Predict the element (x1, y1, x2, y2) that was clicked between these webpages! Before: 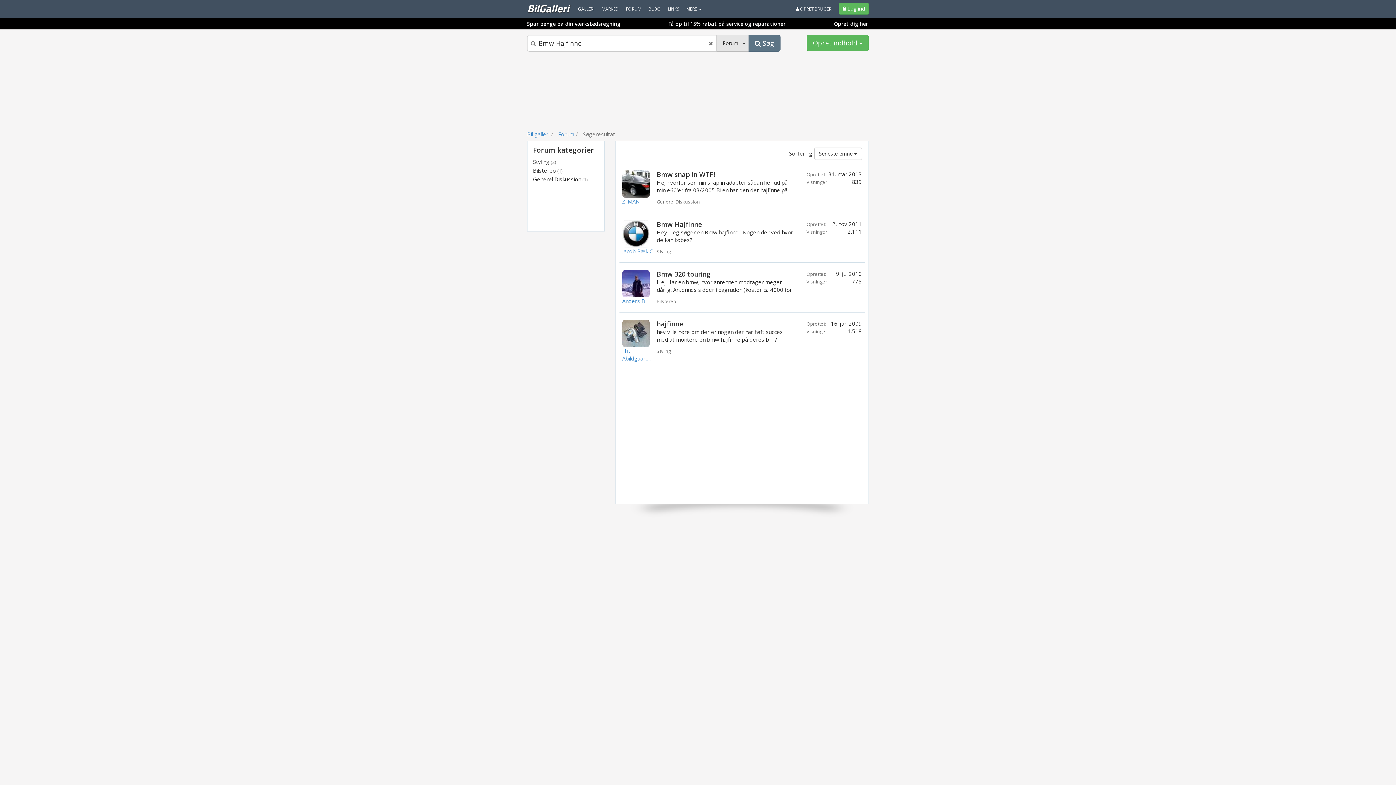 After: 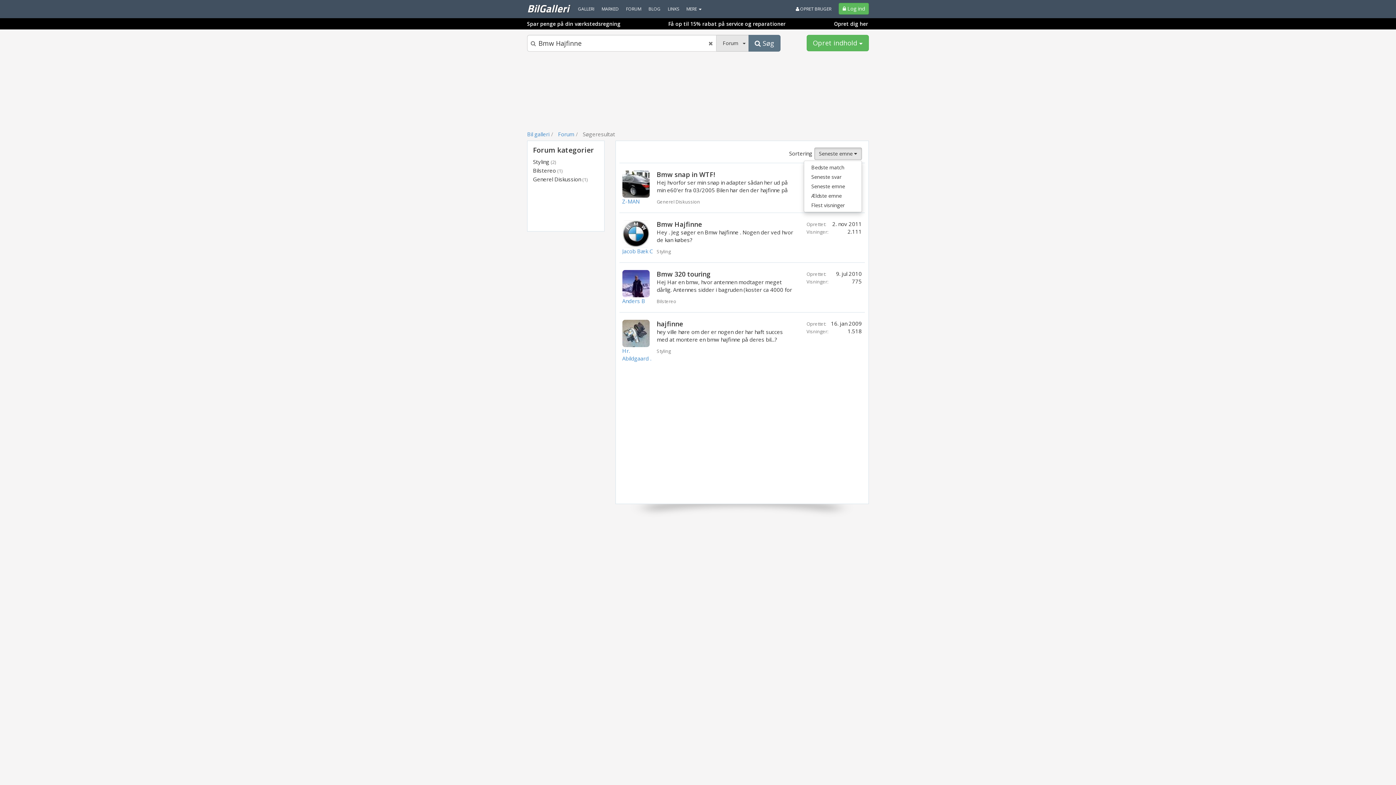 Action: bbox: (814, 147, 862, 160) label: Seneste emne 